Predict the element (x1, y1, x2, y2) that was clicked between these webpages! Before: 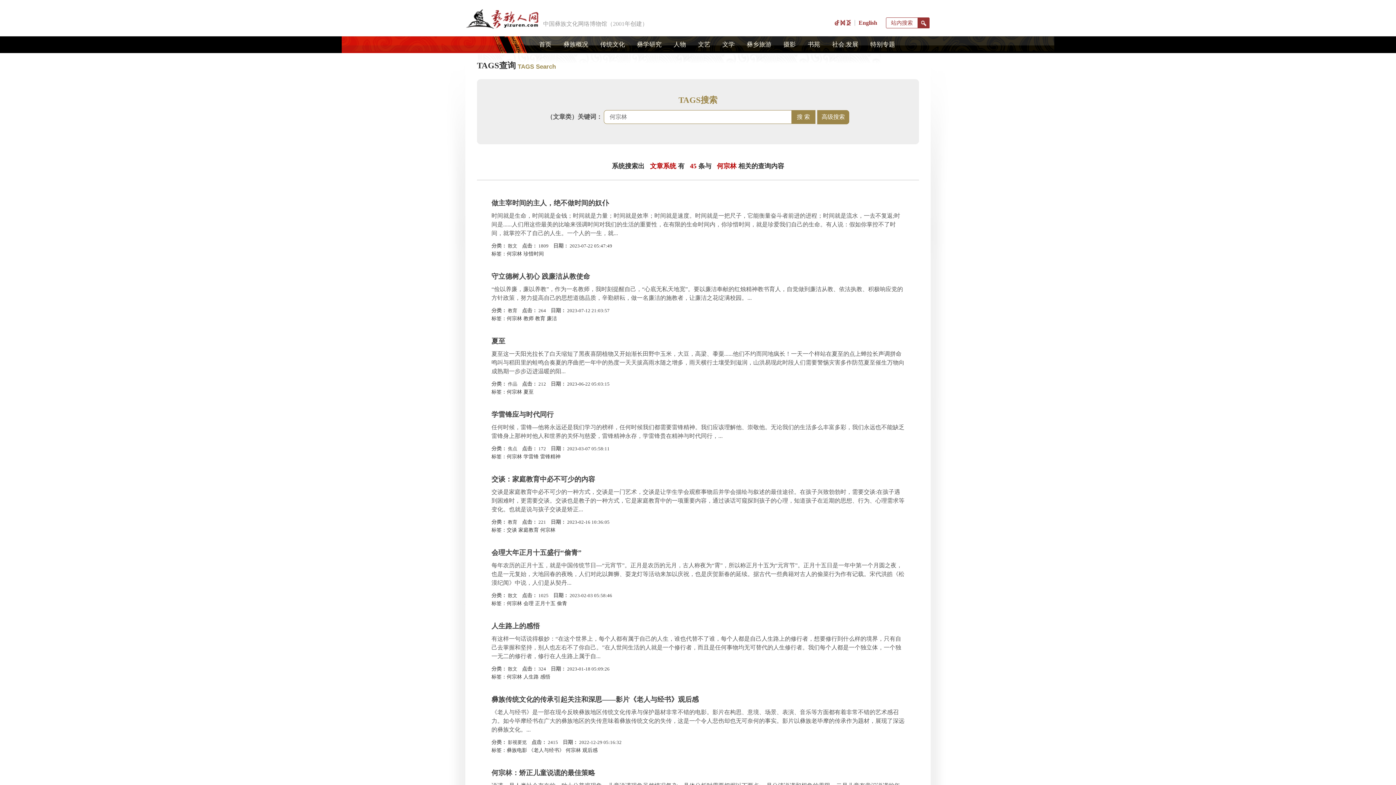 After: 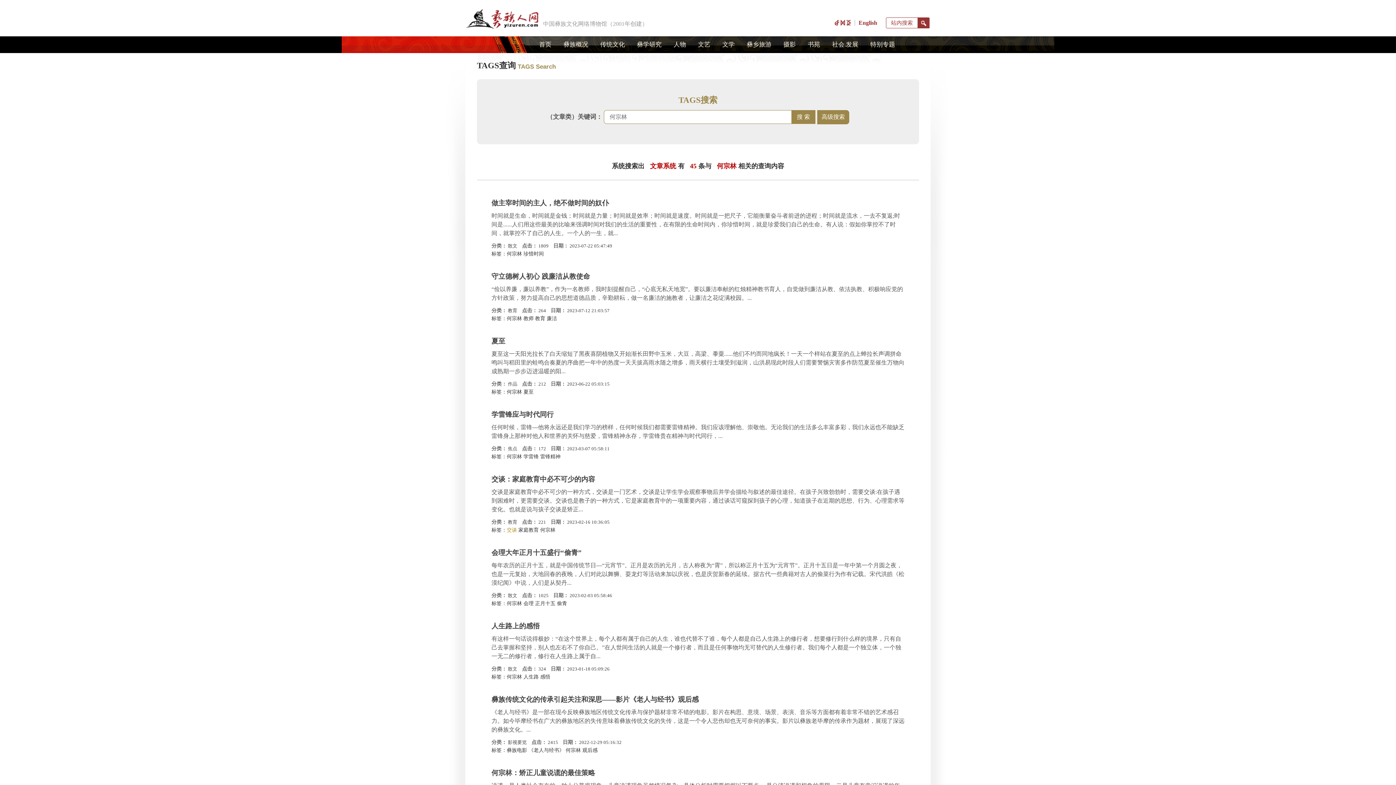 Action: label: 交谈 bbox: (506, 527, 517, 533)